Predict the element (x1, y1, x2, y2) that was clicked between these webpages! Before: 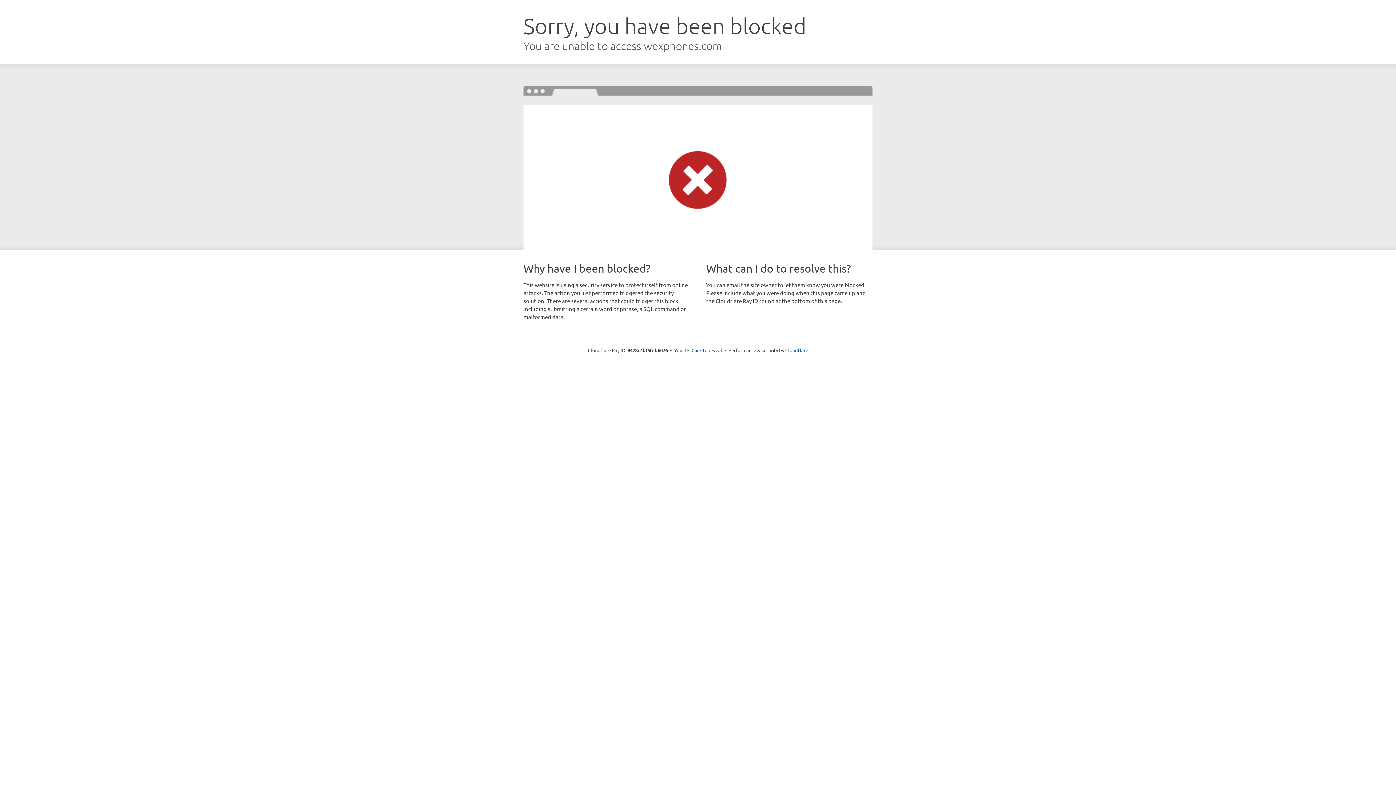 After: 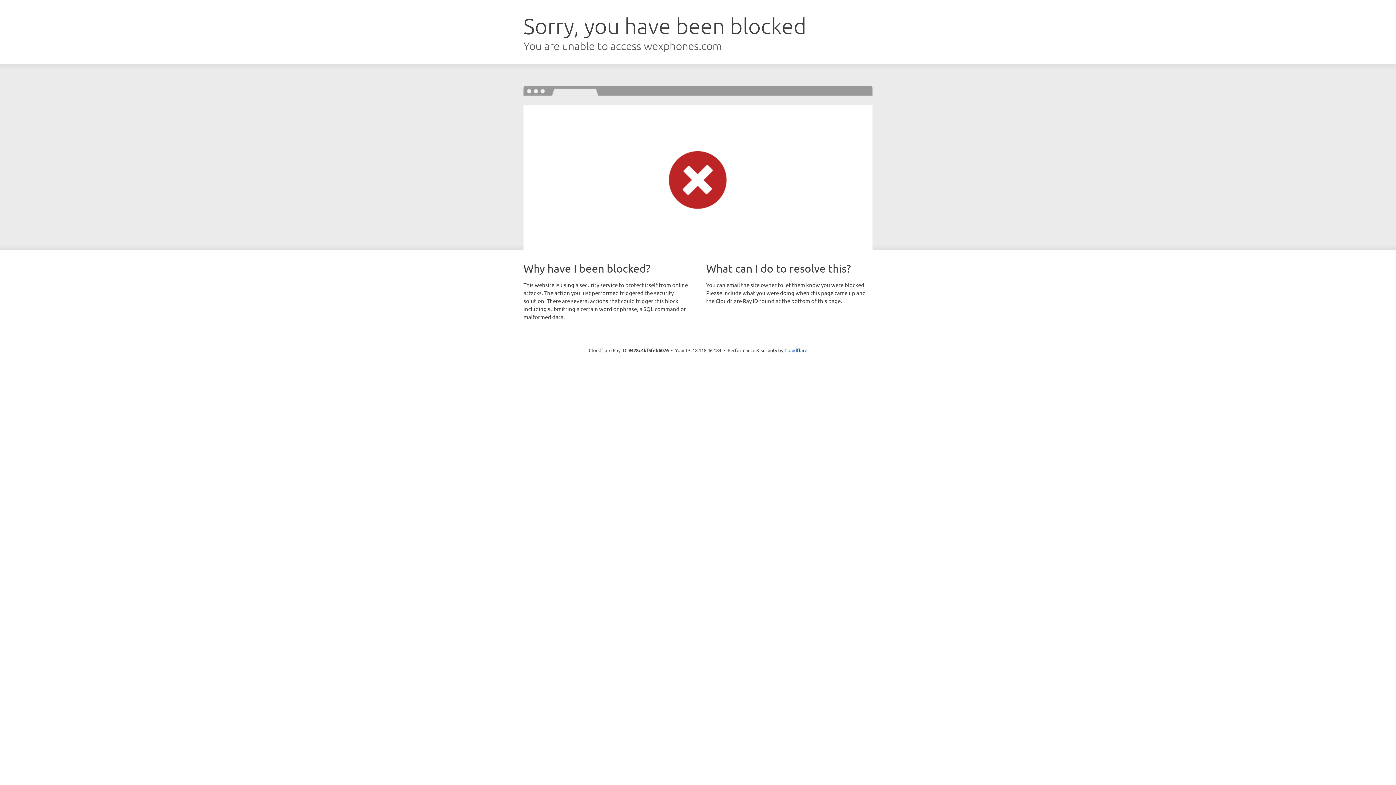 Action: bbox: (691, 346, 722, 353) label: Click to reveal